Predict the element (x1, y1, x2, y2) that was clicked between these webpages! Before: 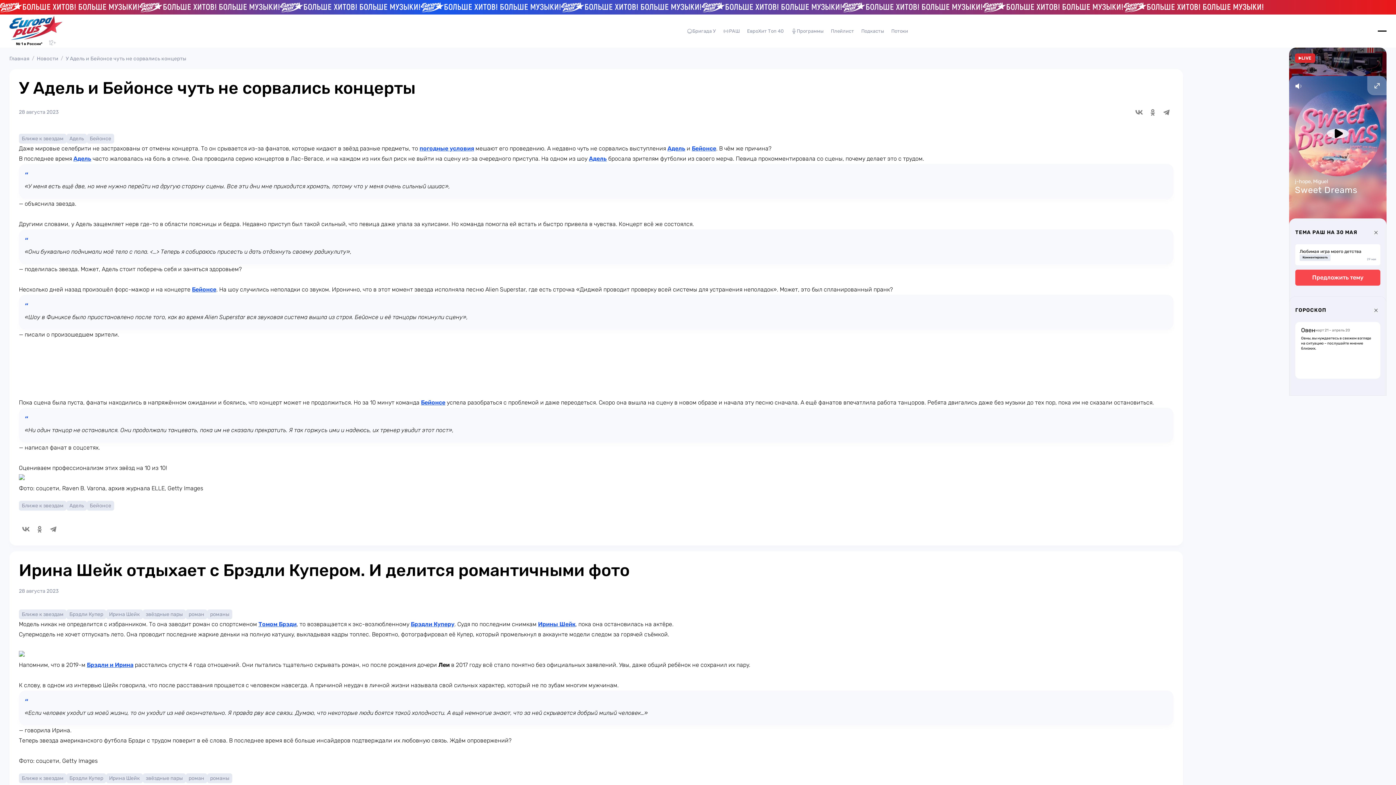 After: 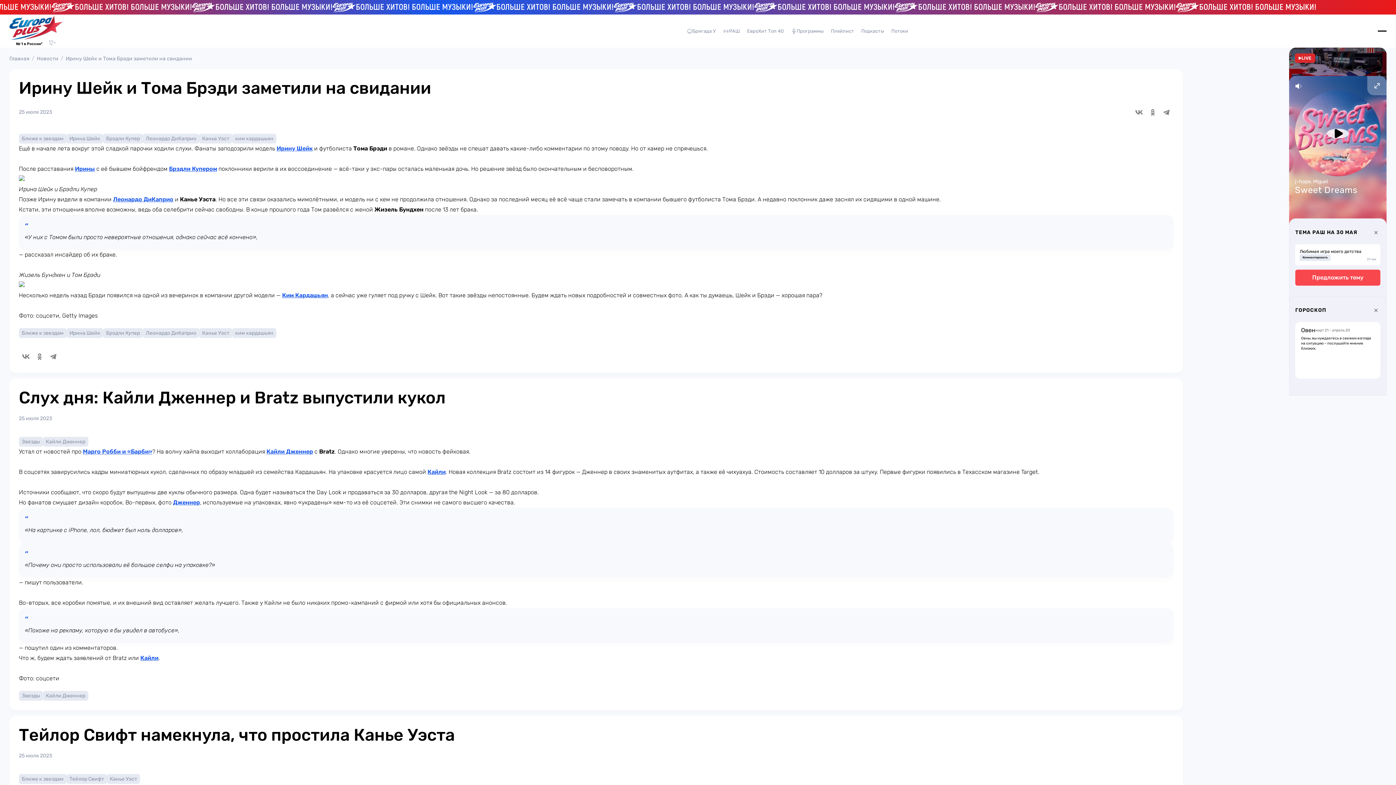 Action: label: Томом Брэди bbox: (258, 621, 296, 628)